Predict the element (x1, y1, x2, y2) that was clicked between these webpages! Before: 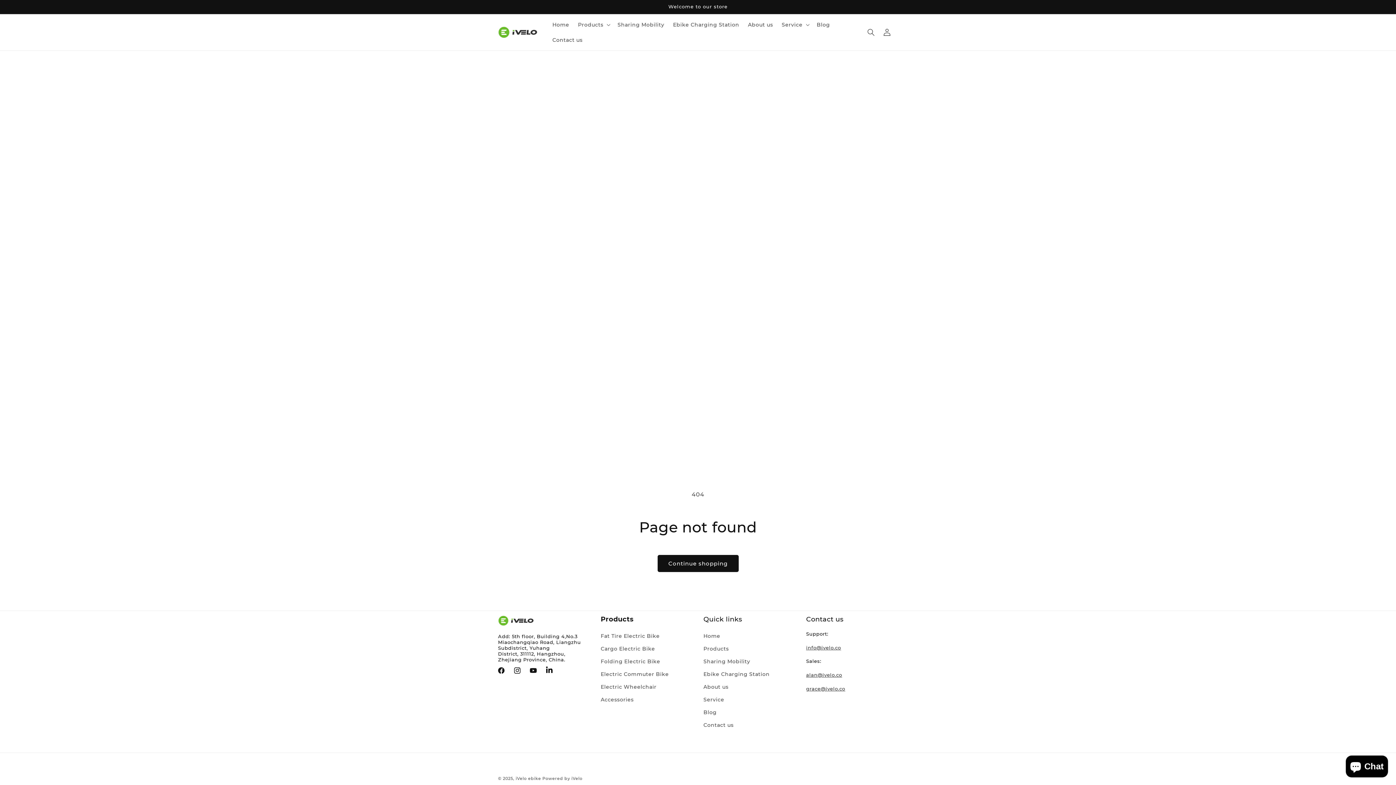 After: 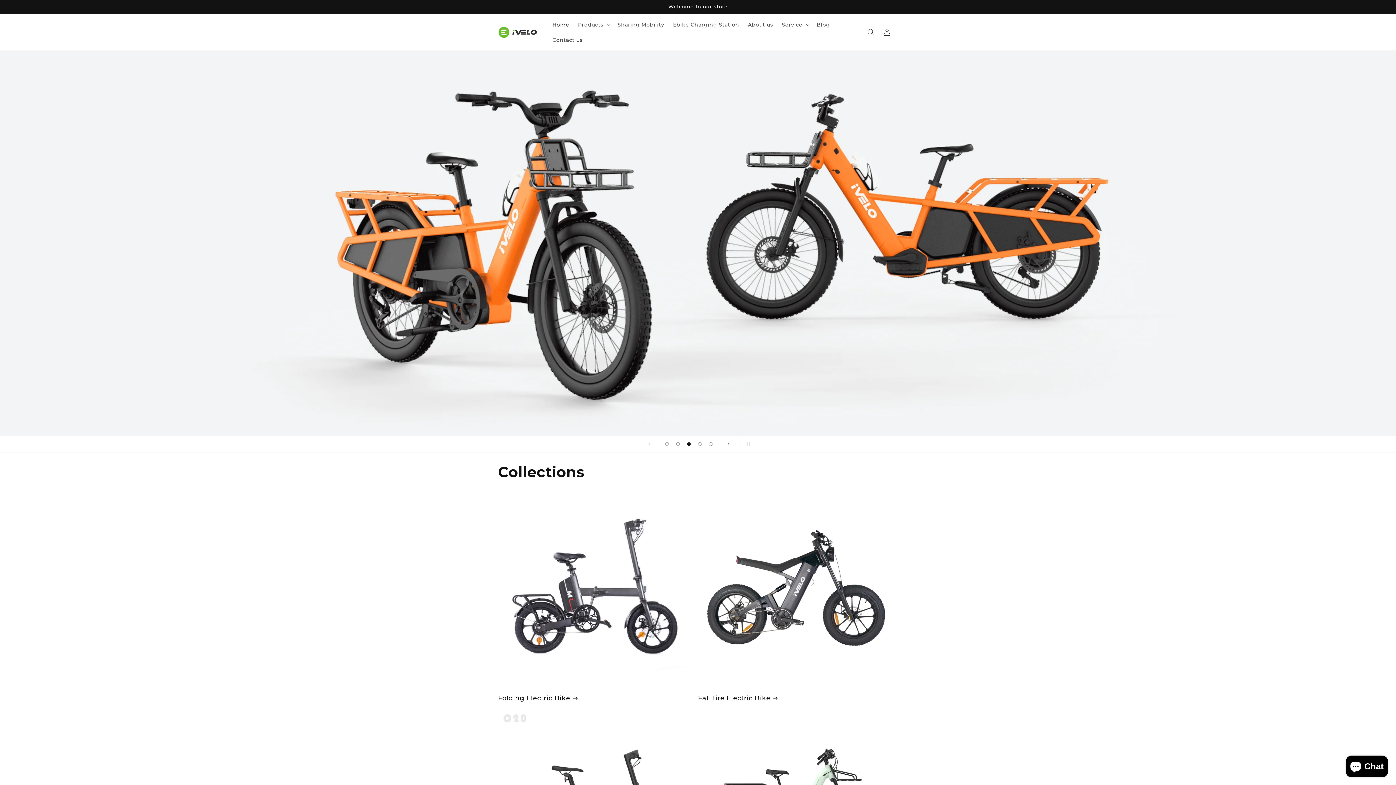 Action: label: iVelo ebike bbox: (515, 776, 541, 781)